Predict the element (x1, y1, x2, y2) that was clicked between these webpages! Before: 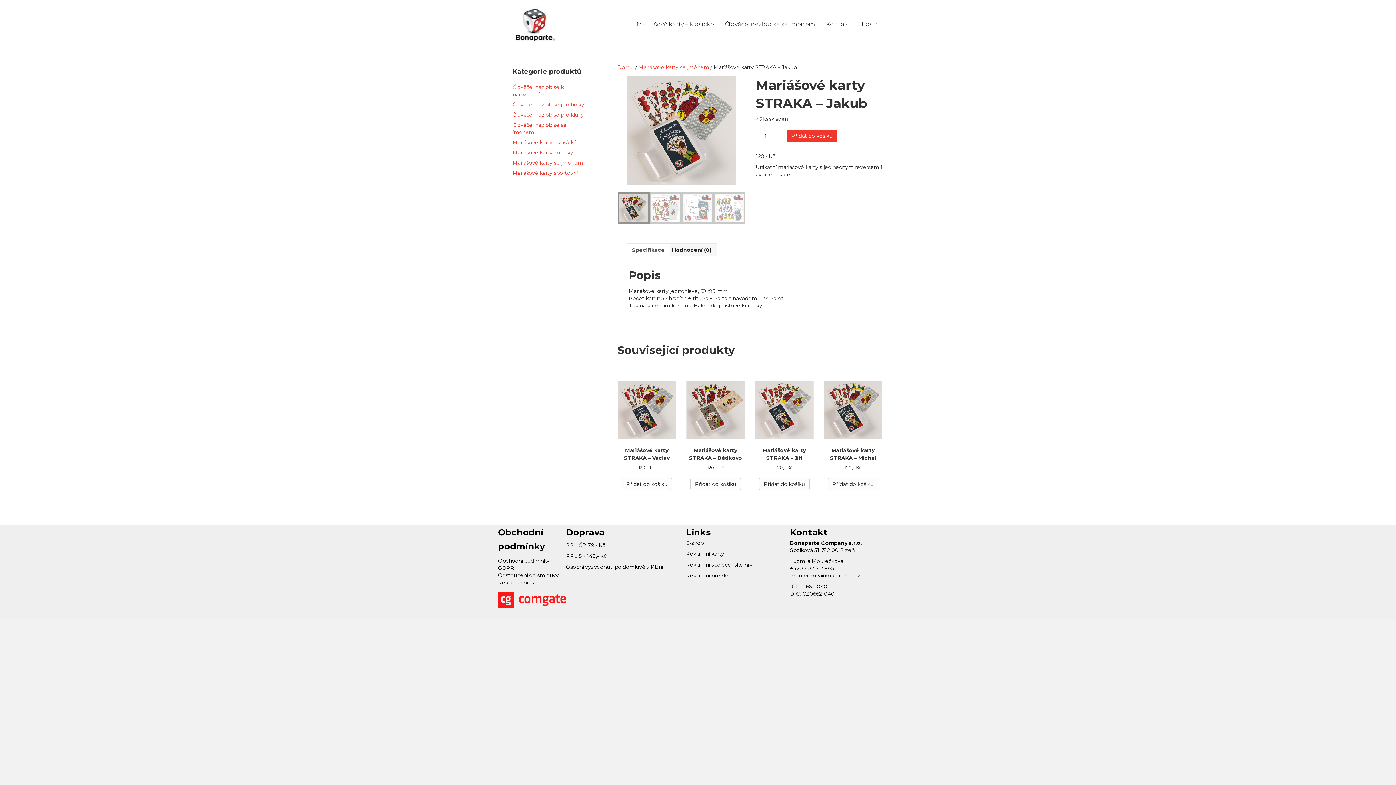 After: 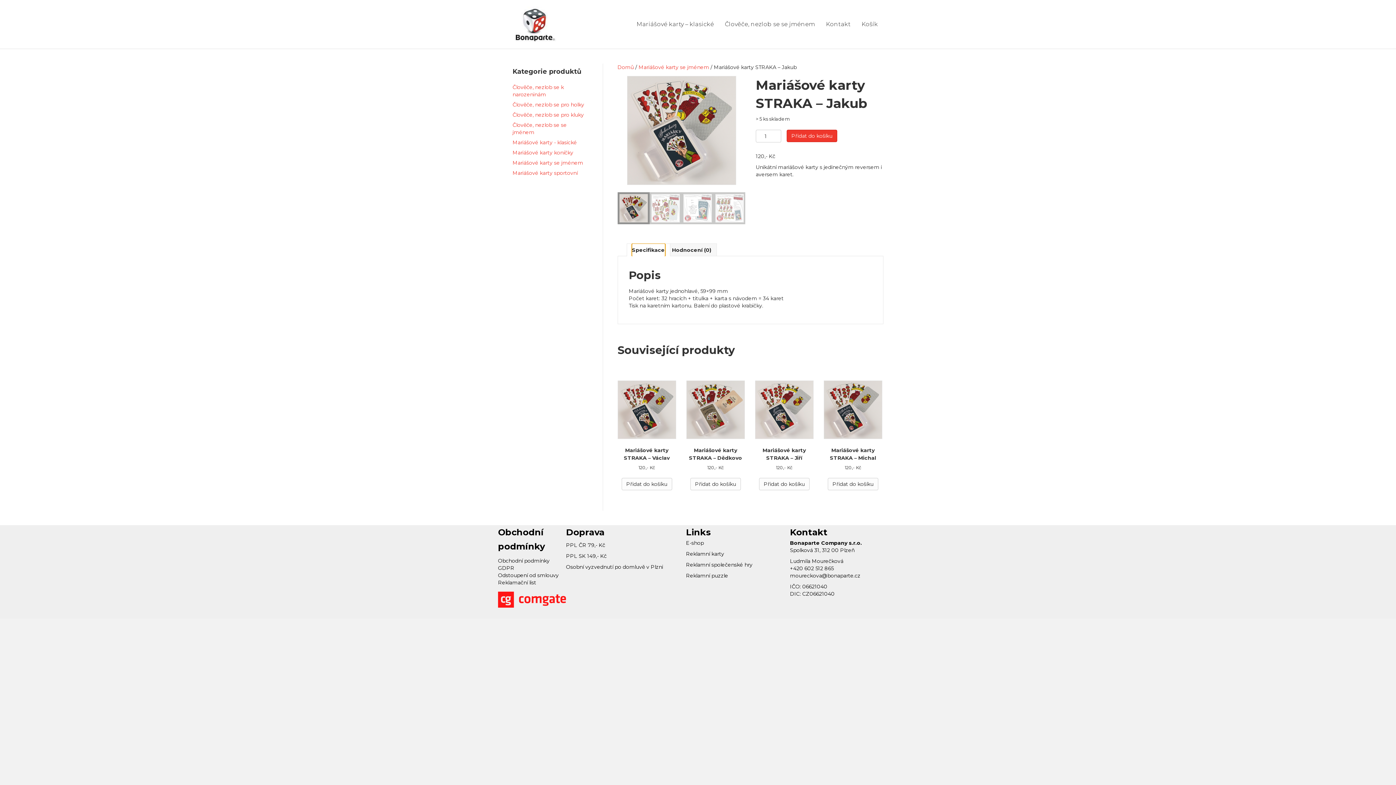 Action: label: Specifikace bbox: (632, 244, 664, 256)